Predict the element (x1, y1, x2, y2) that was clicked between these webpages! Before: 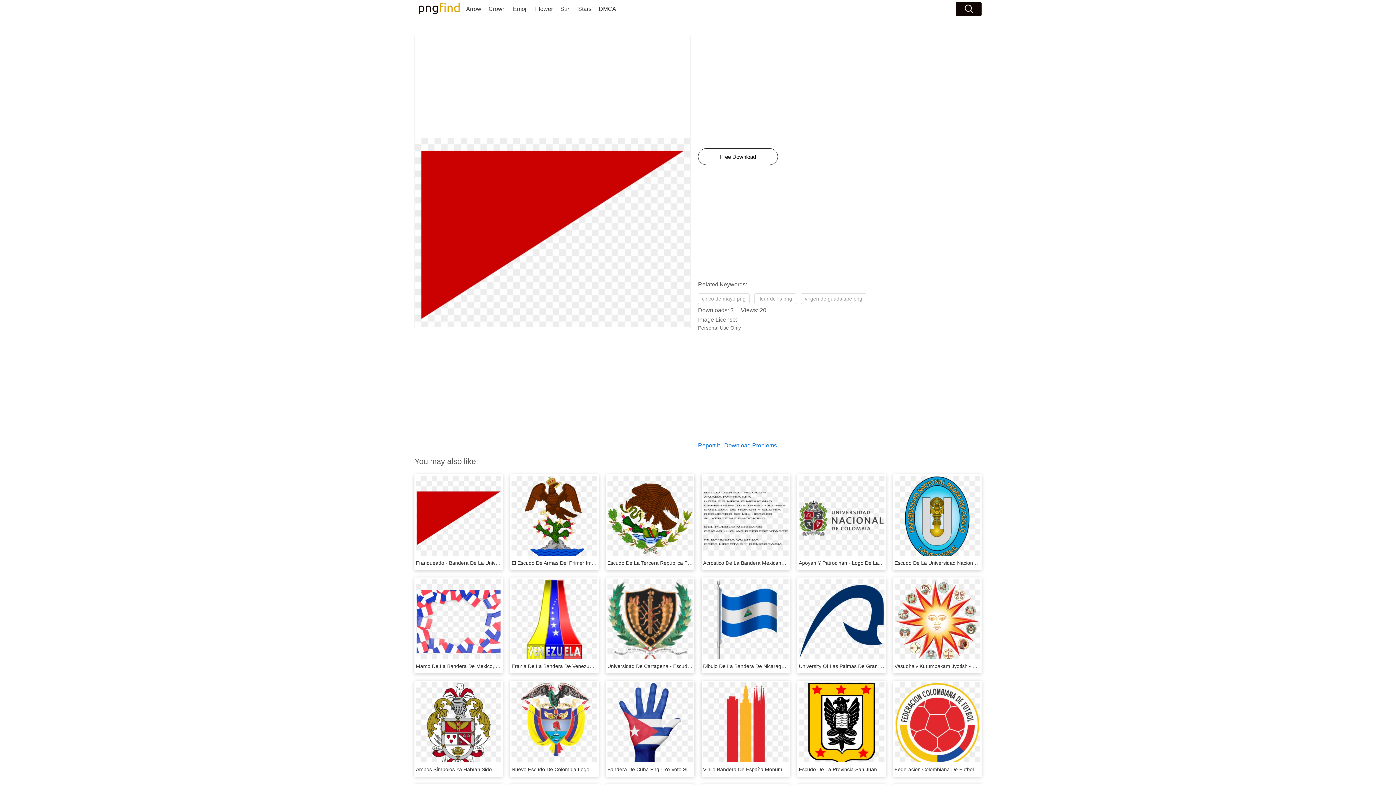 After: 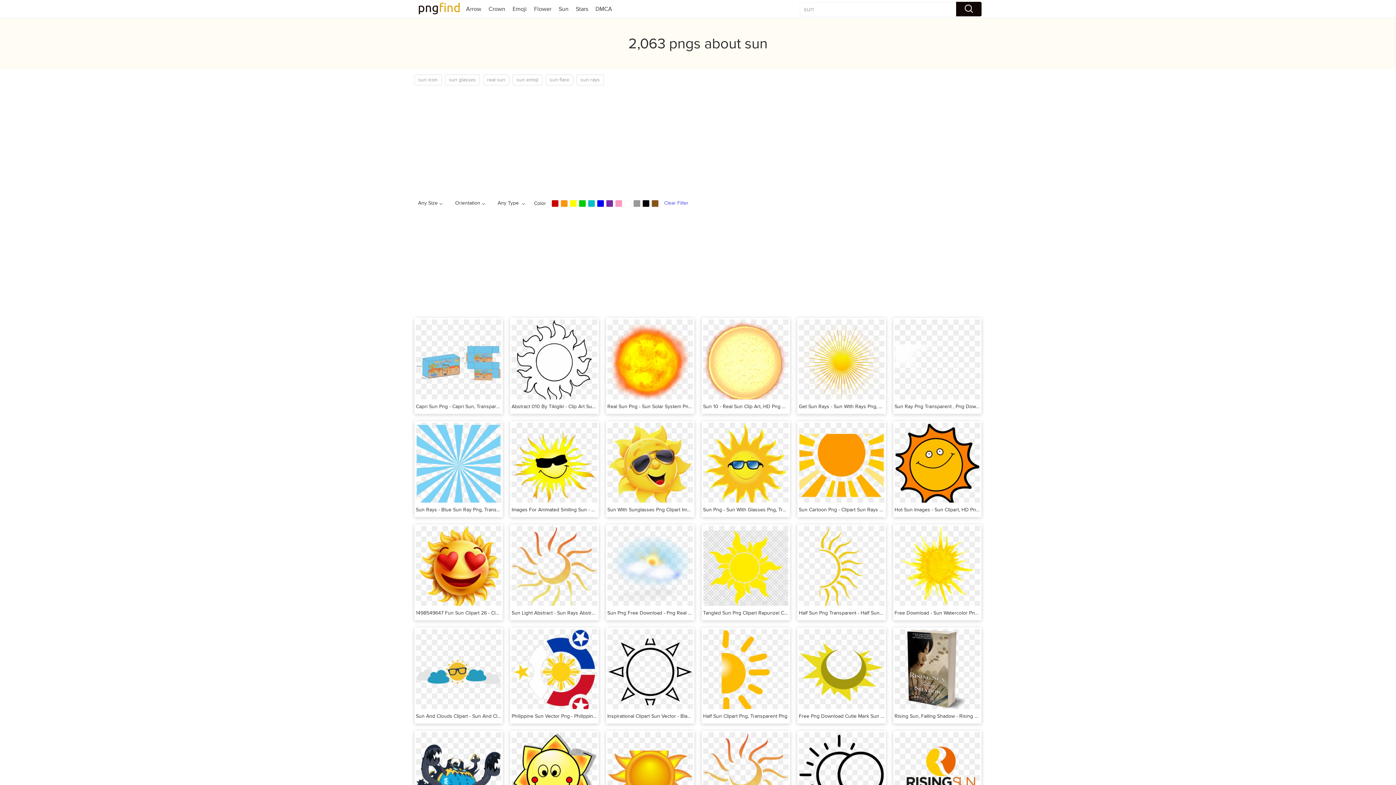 Action: label: Sun bbox: (560, 5, 570, 12)